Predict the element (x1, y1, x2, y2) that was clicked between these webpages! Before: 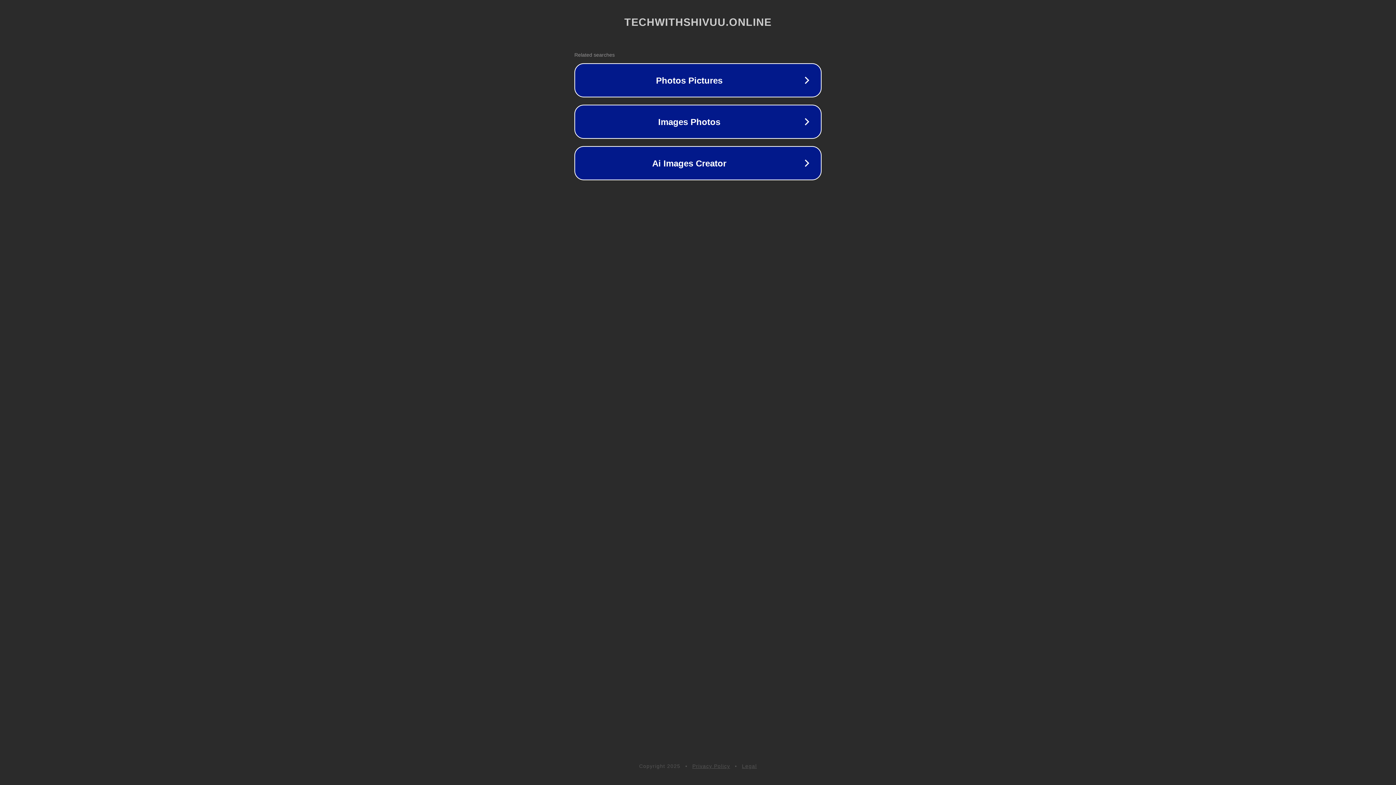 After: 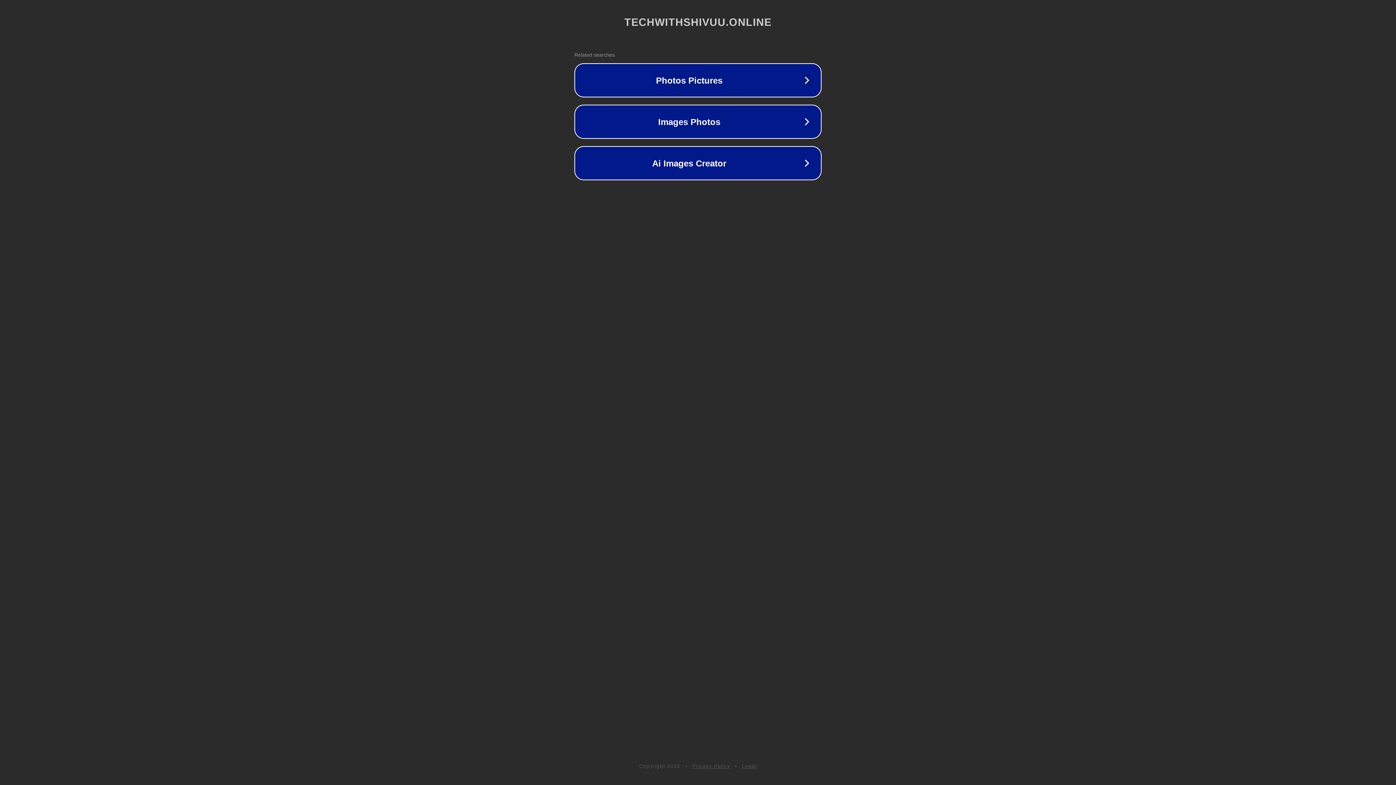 Action: label: Legal bbox: (742, 763, 757, 769)